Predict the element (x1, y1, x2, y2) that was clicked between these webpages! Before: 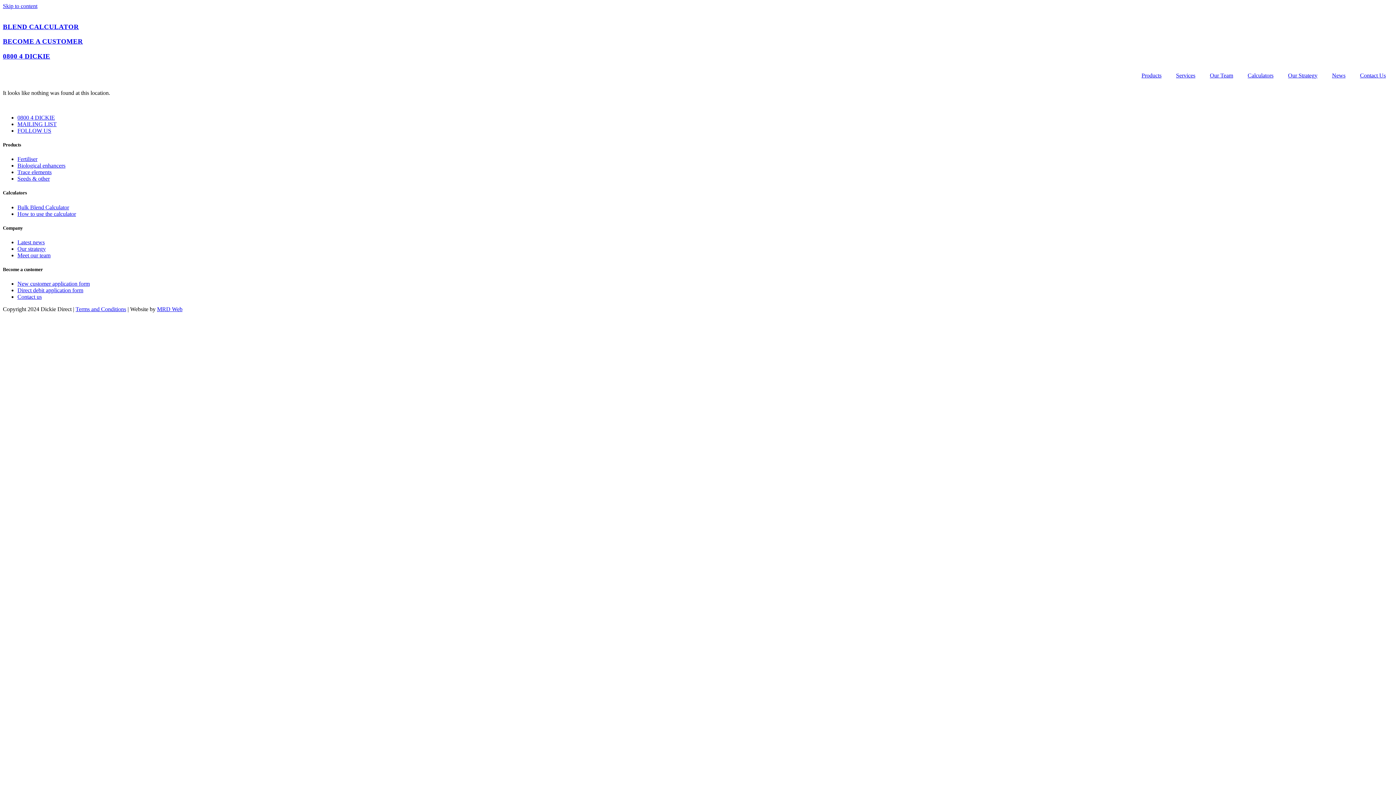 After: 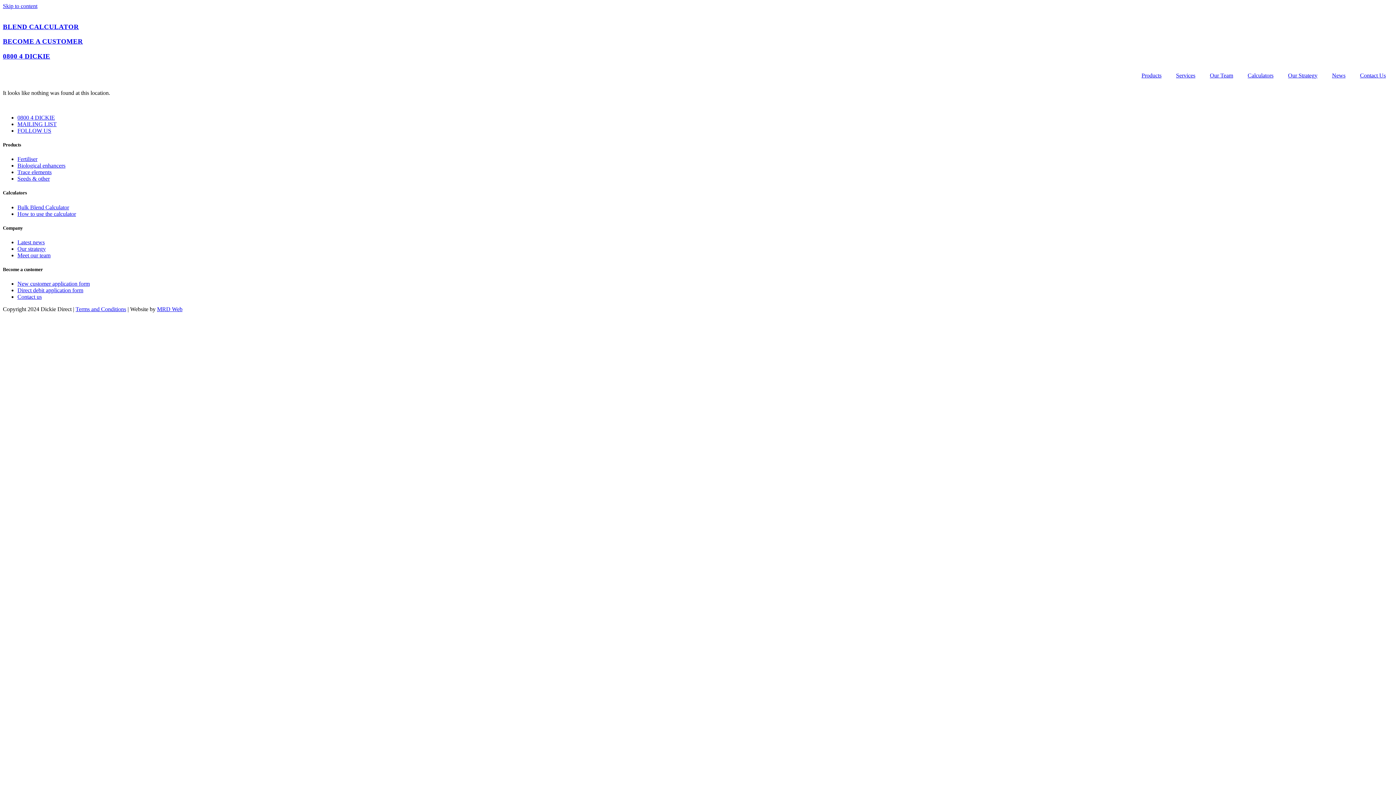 Action: label: MRD Web bbox: (157, 306, 182, 312)